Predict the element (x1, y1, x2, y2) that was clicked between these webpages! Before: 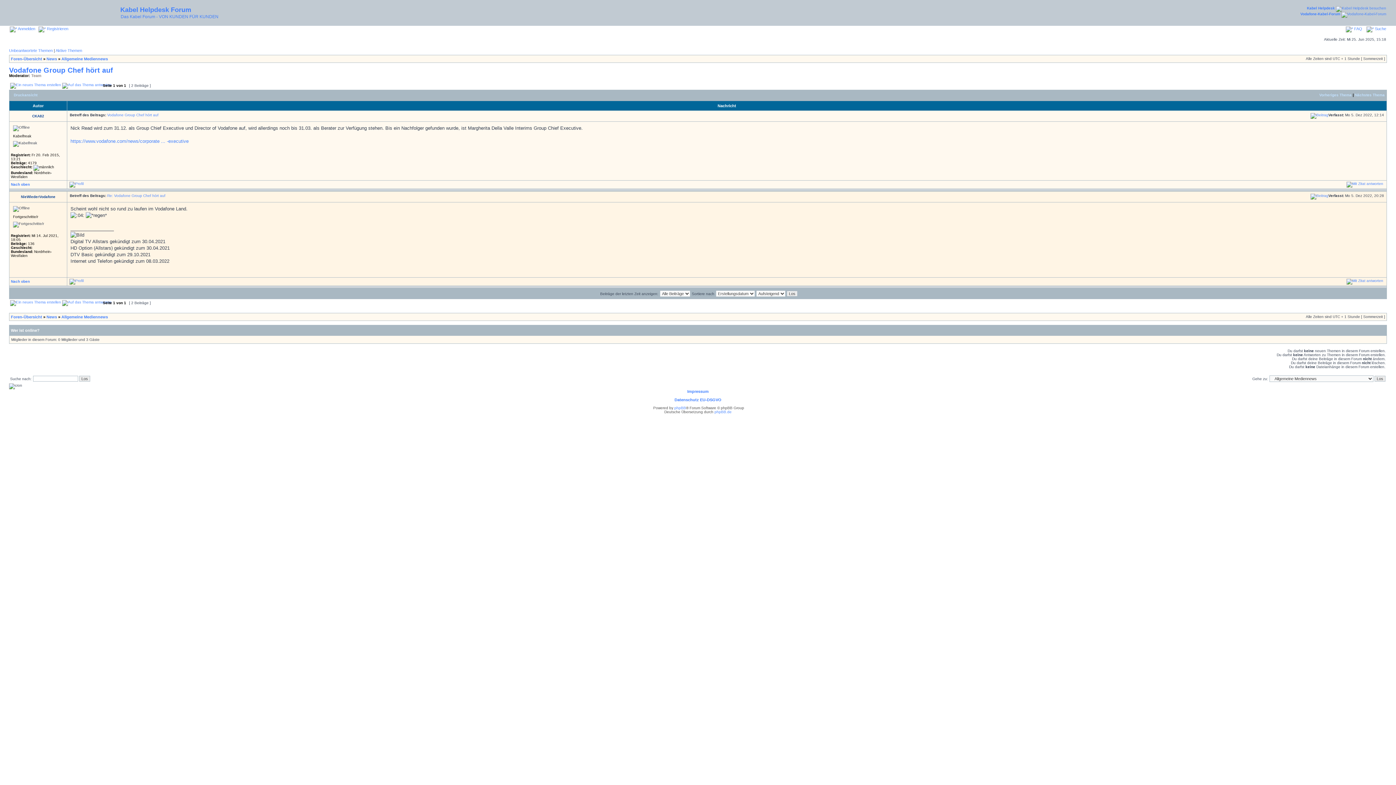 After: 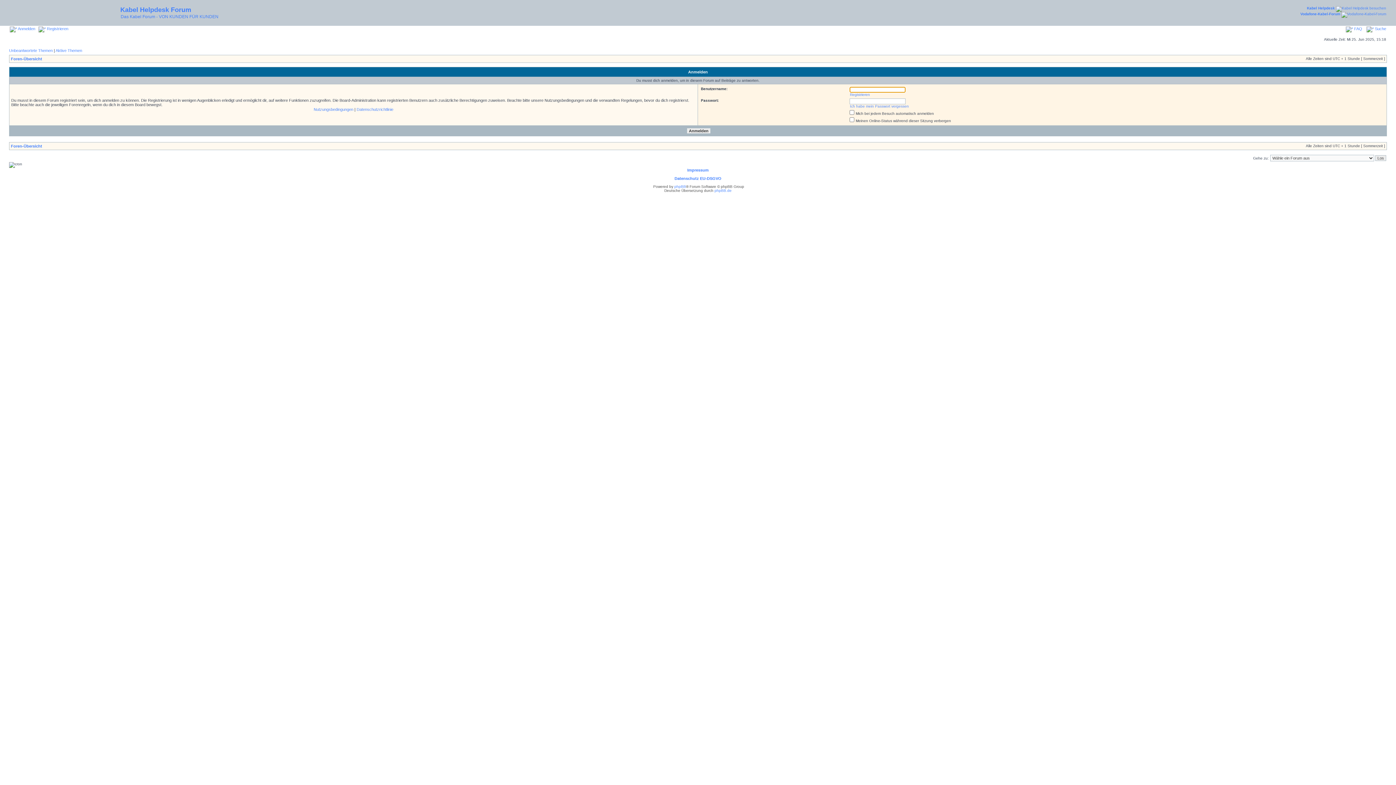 Action: bbox: (62, 300, 111, 304)